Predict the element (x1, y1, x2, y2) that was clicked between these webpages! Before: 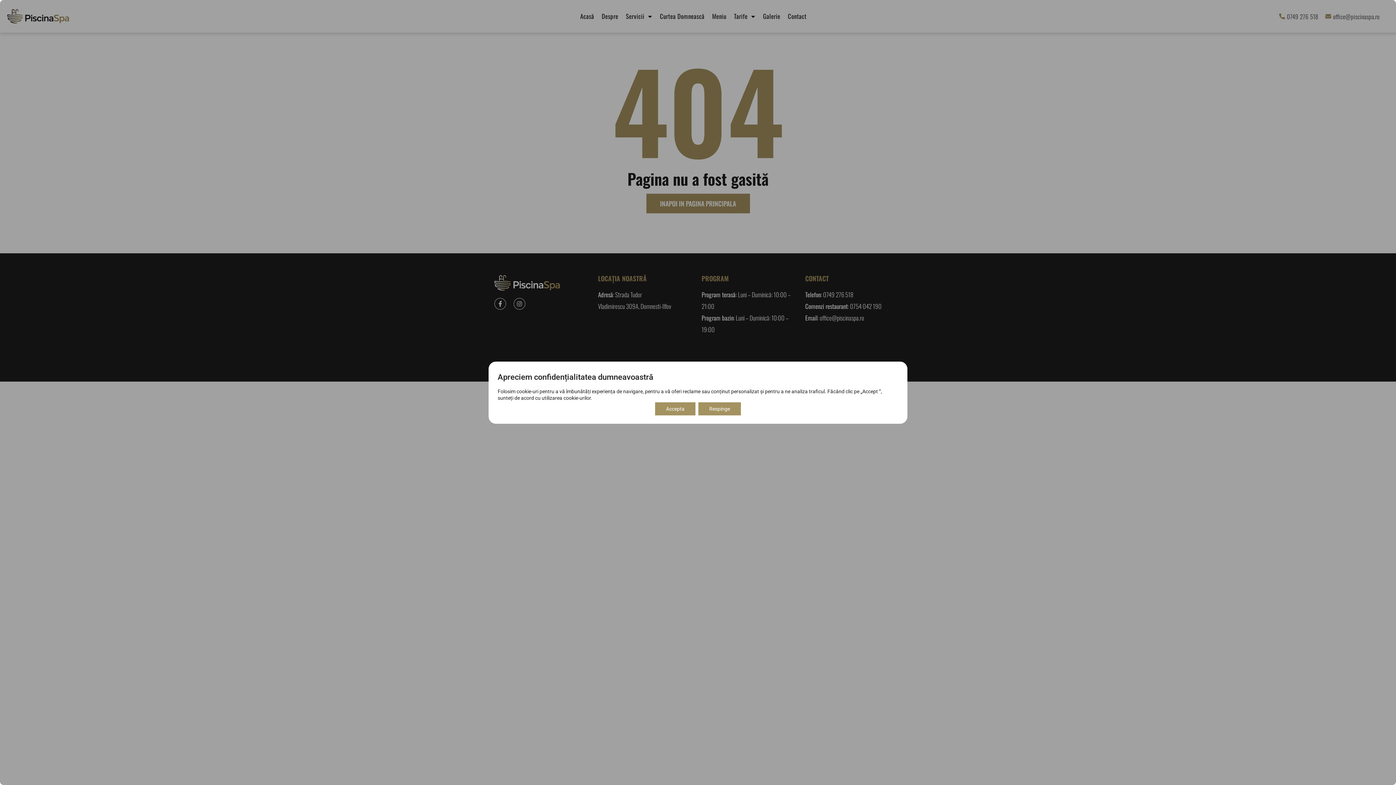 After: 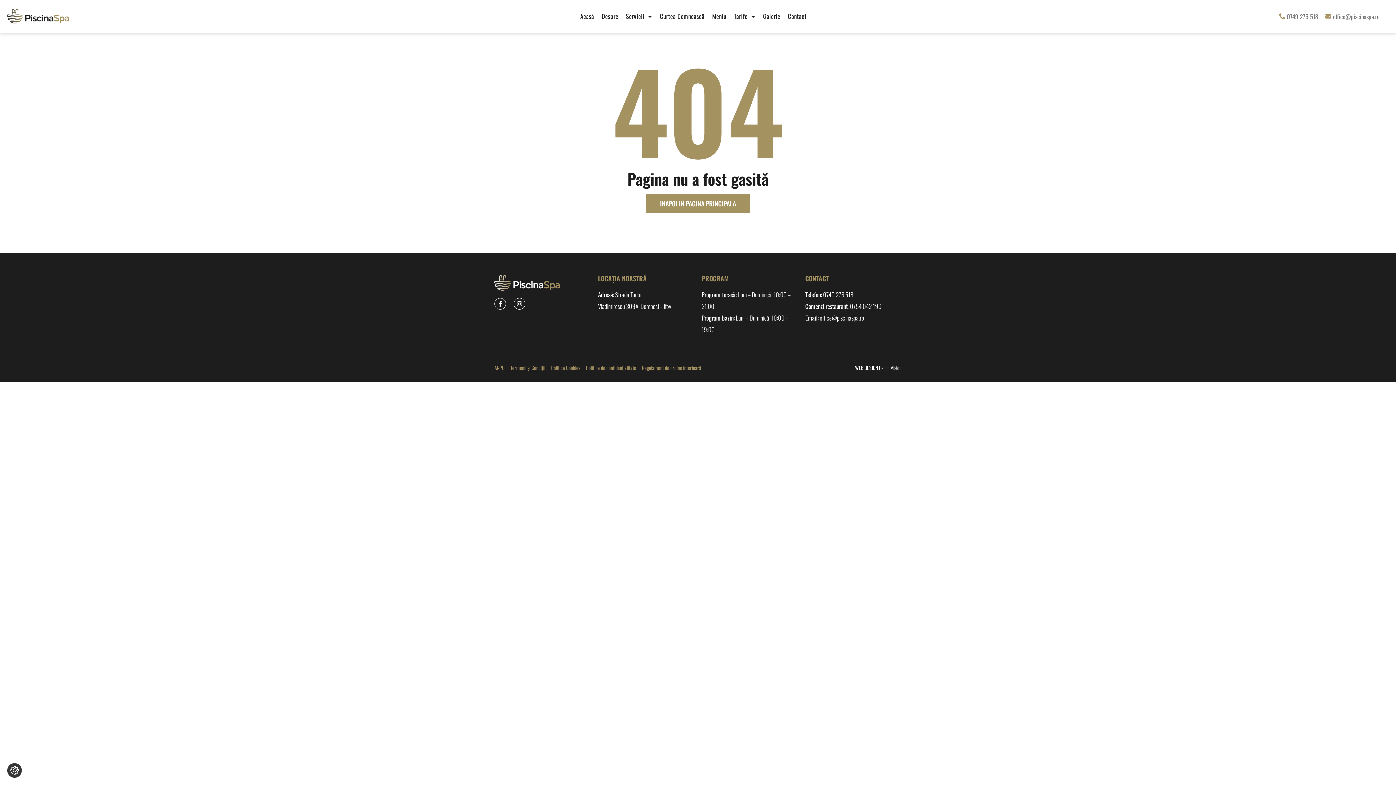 Action: label: Respinge bbox: (698, 402, 741, 415)